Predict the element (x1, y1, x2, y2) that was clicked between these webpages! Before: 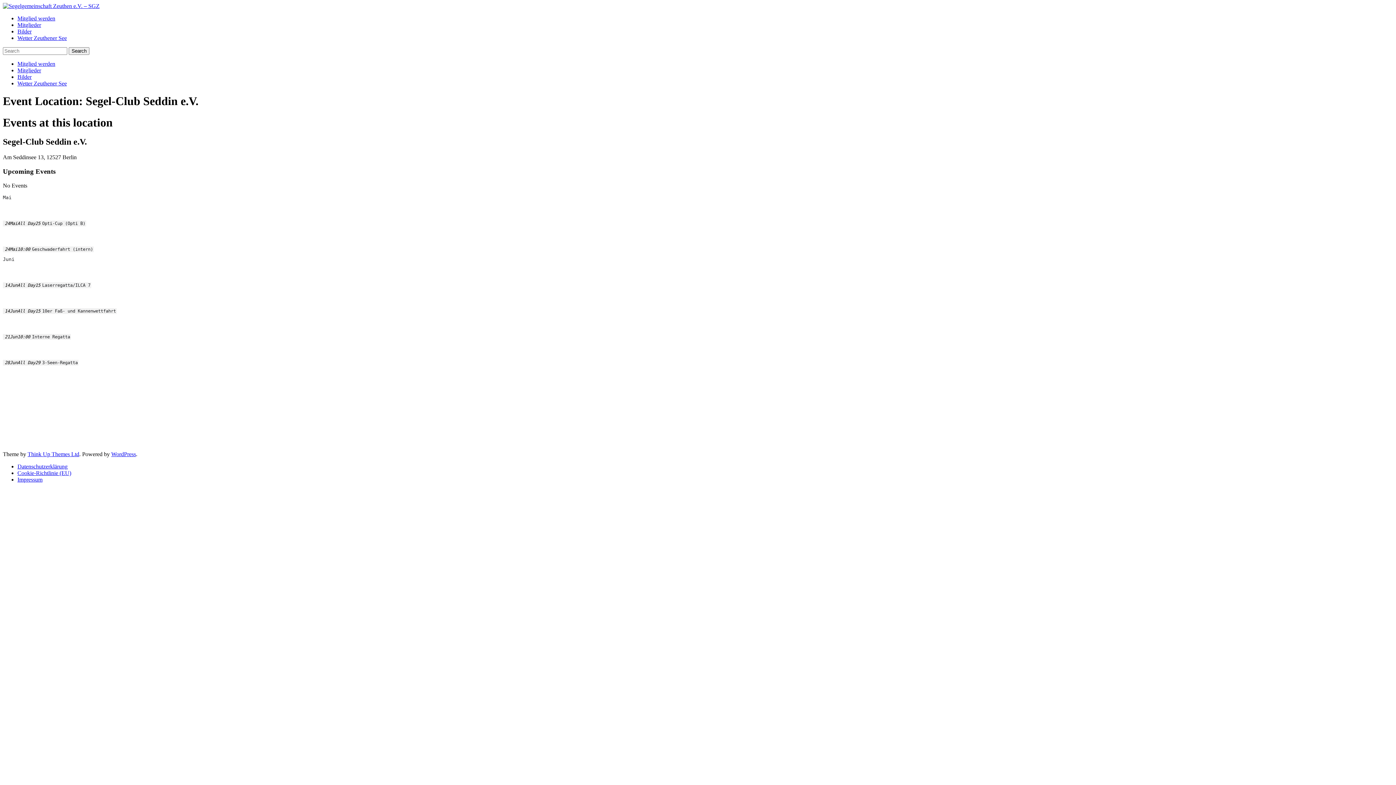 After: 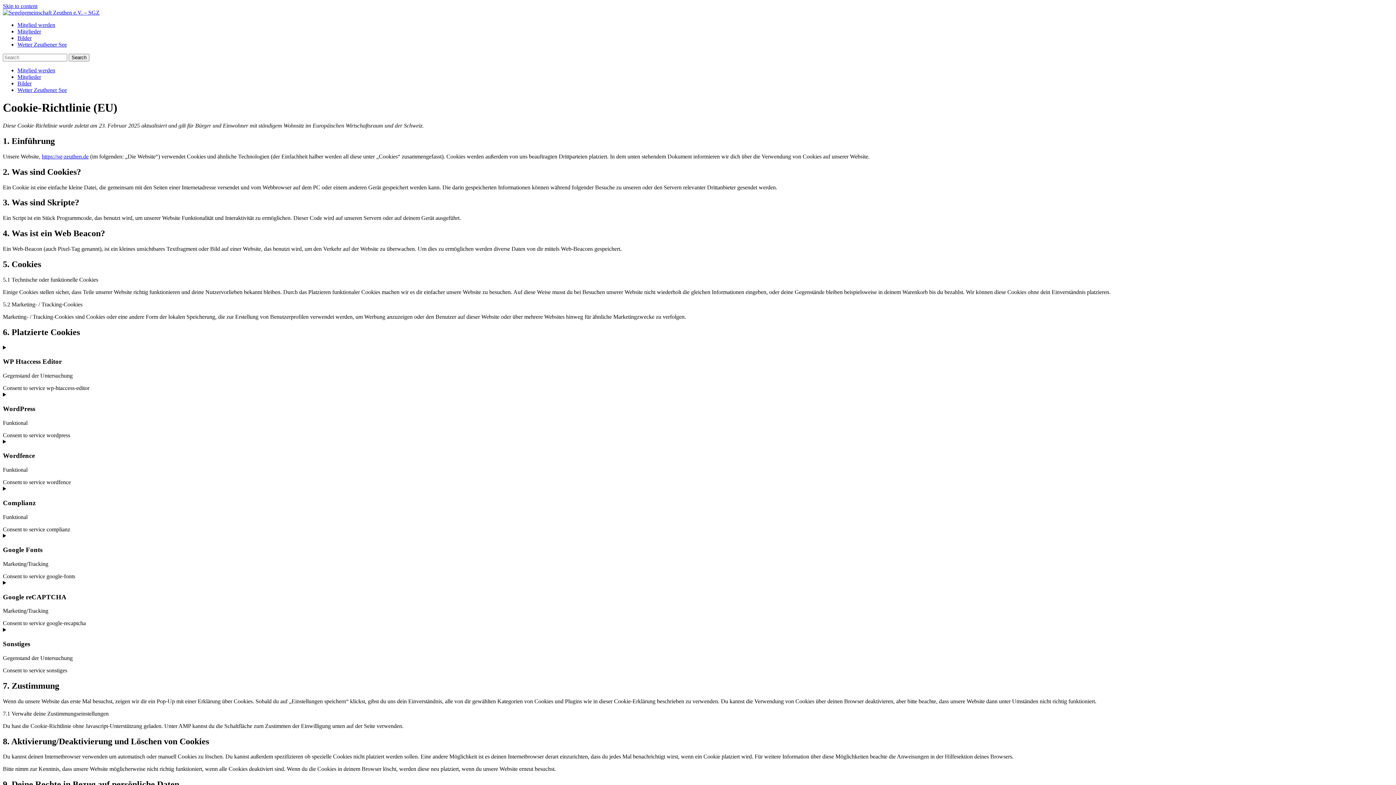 Action: bbox: (17, 470, 71, 476) label: Cookie-Richtlinie (EU)